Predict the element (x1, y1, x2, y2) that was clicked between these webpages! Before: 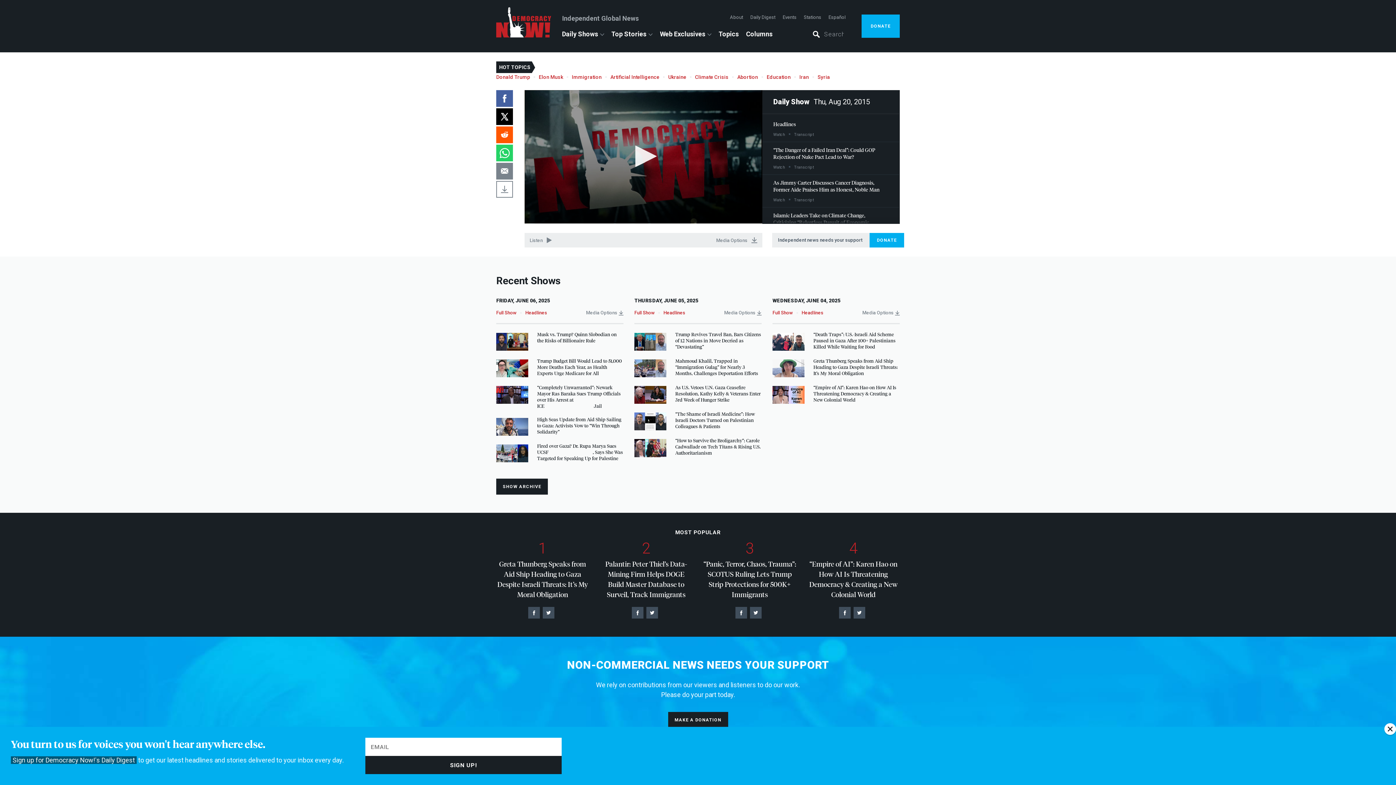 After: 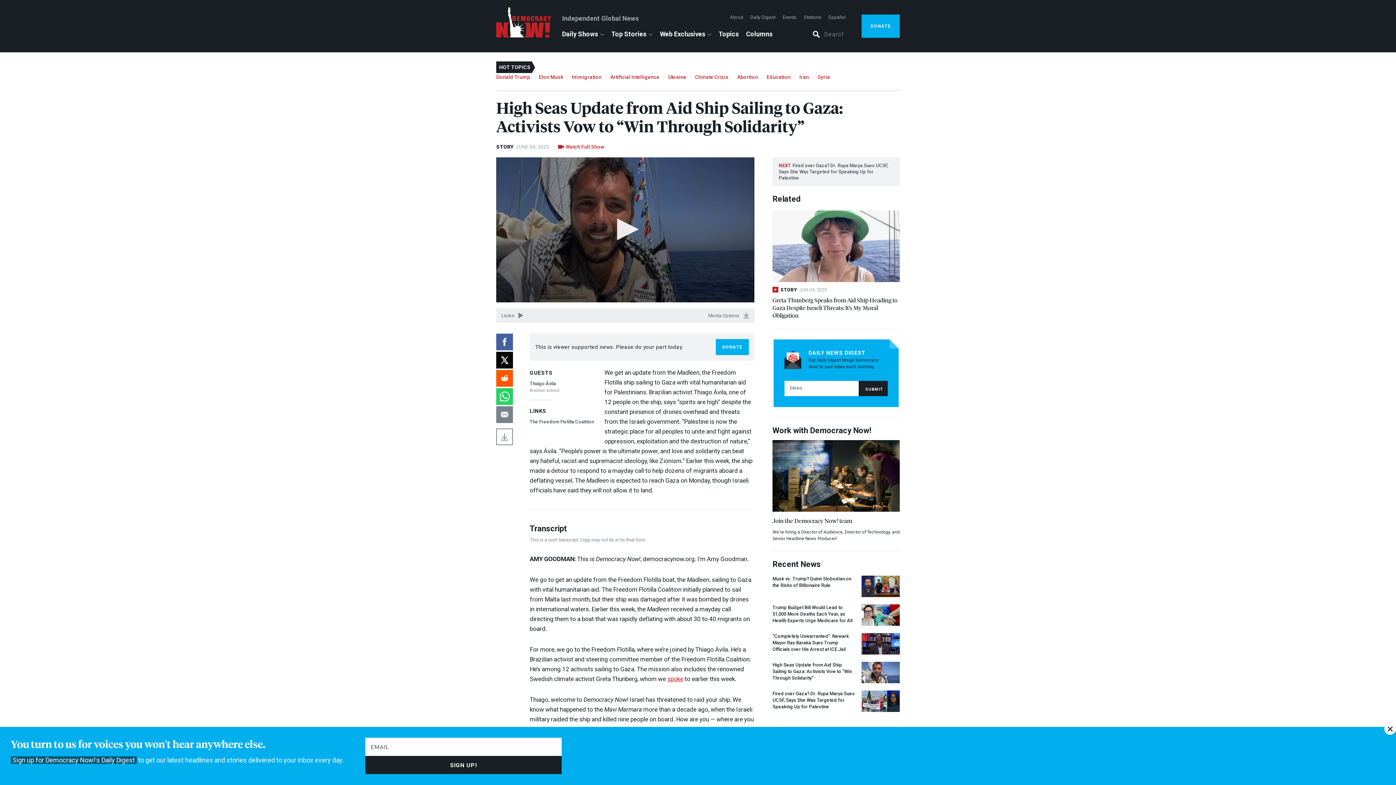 Action: label: High Seas Update from Aid Ship Sailing to Gaza: Activists Vow to “Win Through Solidarity” bbox: (496, 429, 623, 435)